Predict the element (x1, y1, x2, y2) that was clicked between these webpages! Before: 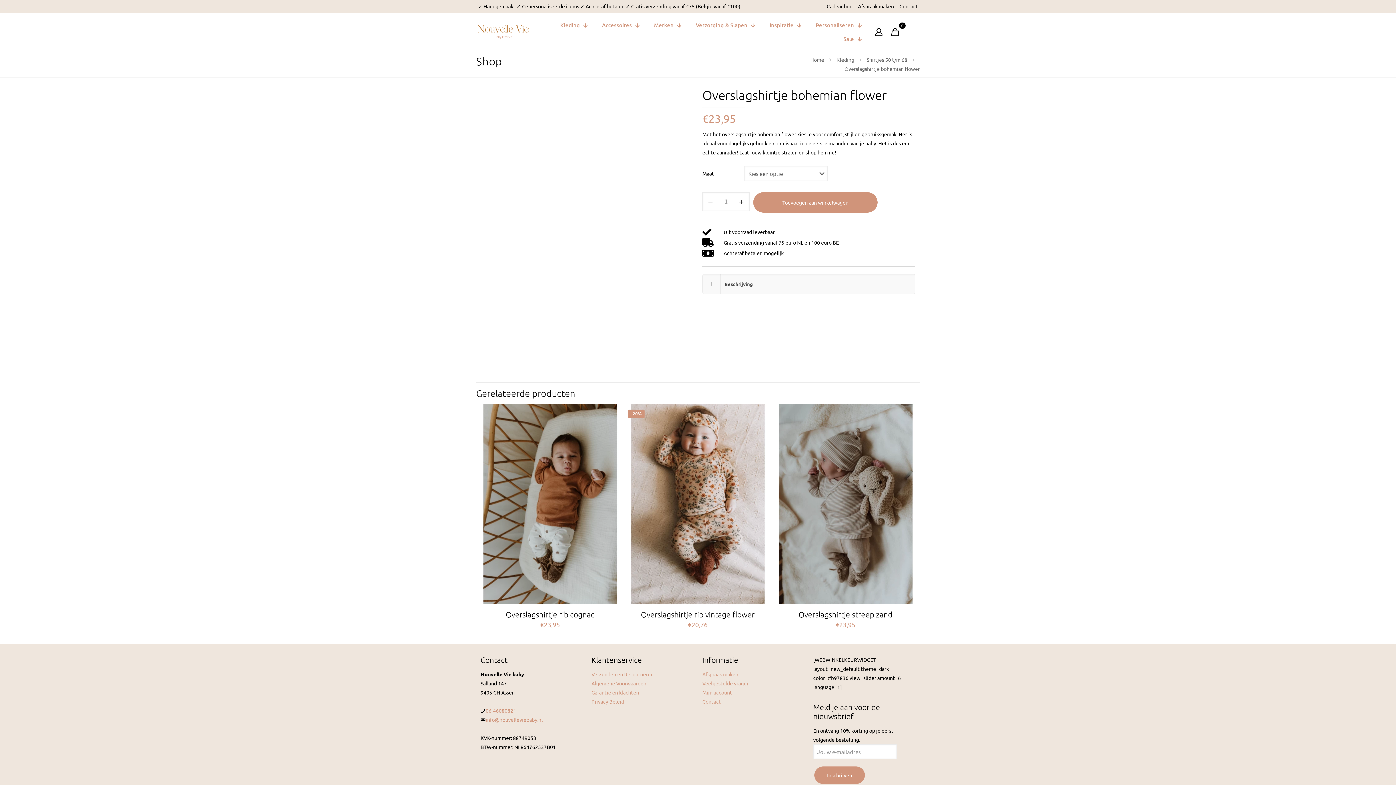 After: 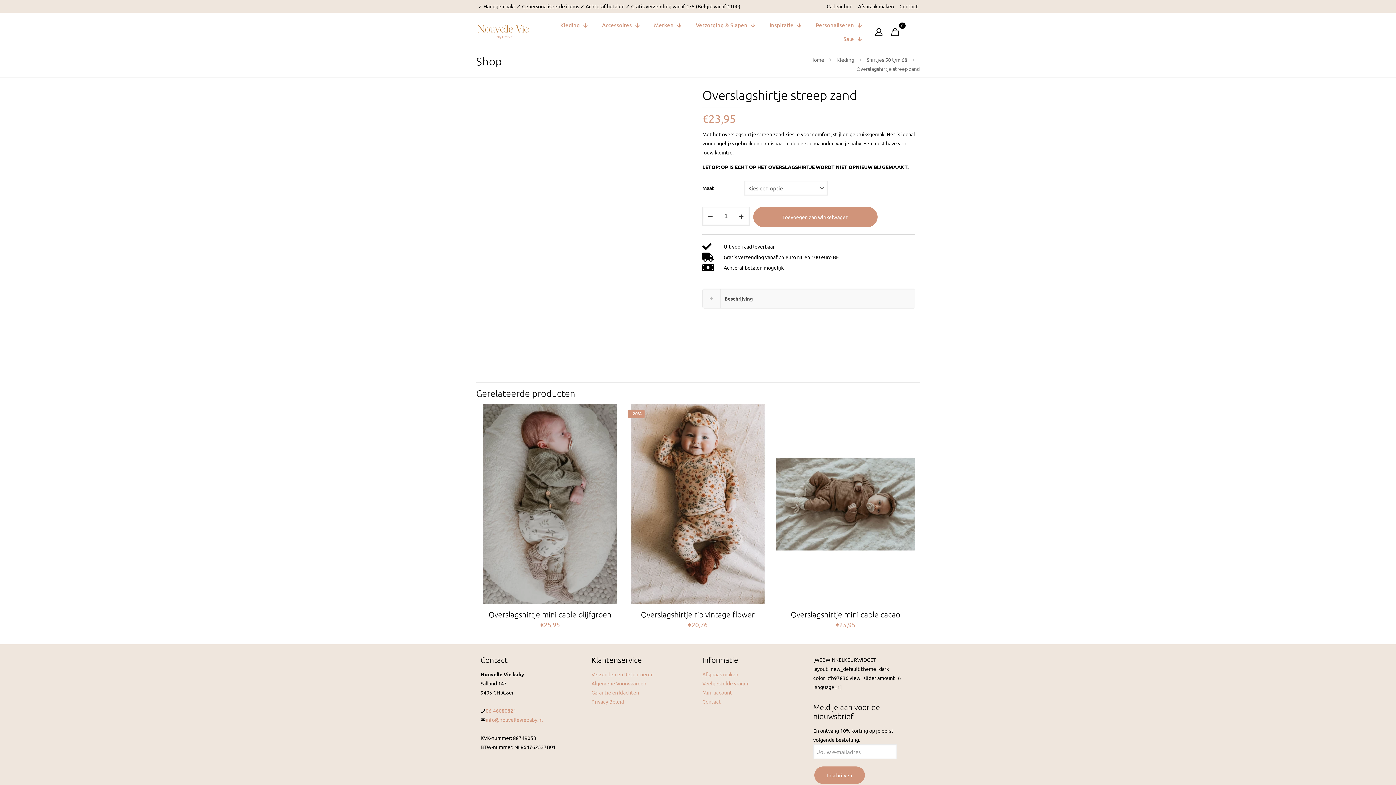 Action: bbox: (798, 610, 892, 619) label: Overslagshirtje streep zand